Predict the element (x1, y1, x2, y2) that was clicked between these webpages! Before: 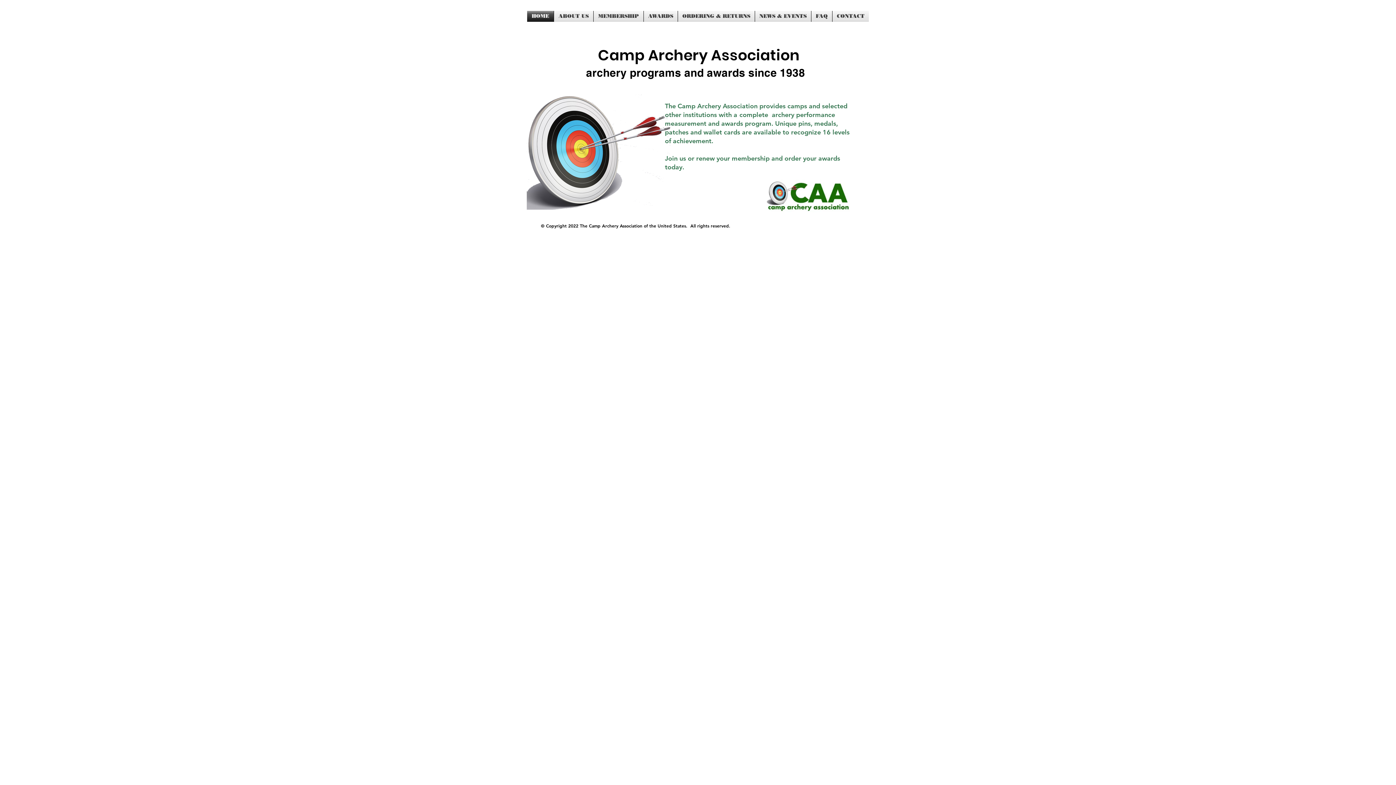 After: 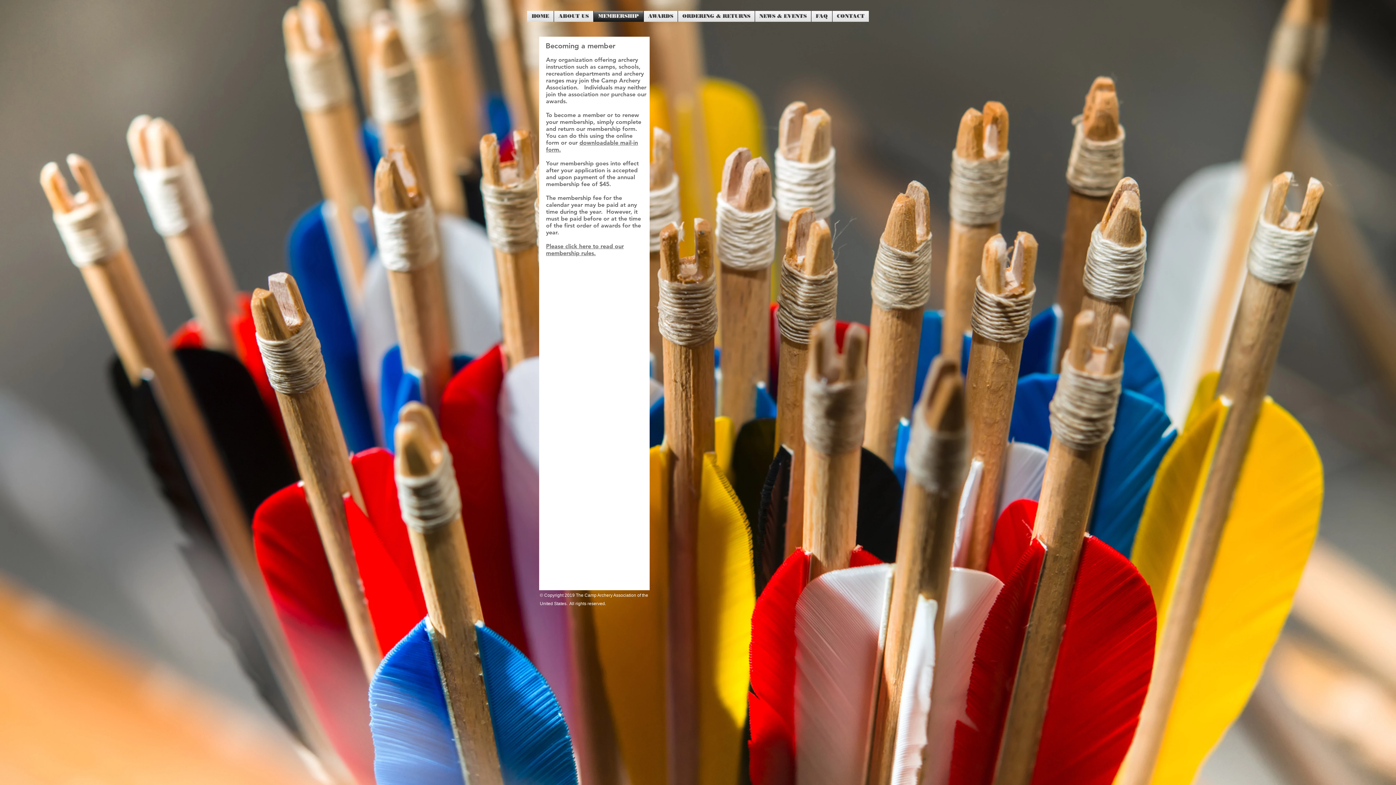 Action: bbox: (593, 10, 643, 21) label: MEMBERSHIP